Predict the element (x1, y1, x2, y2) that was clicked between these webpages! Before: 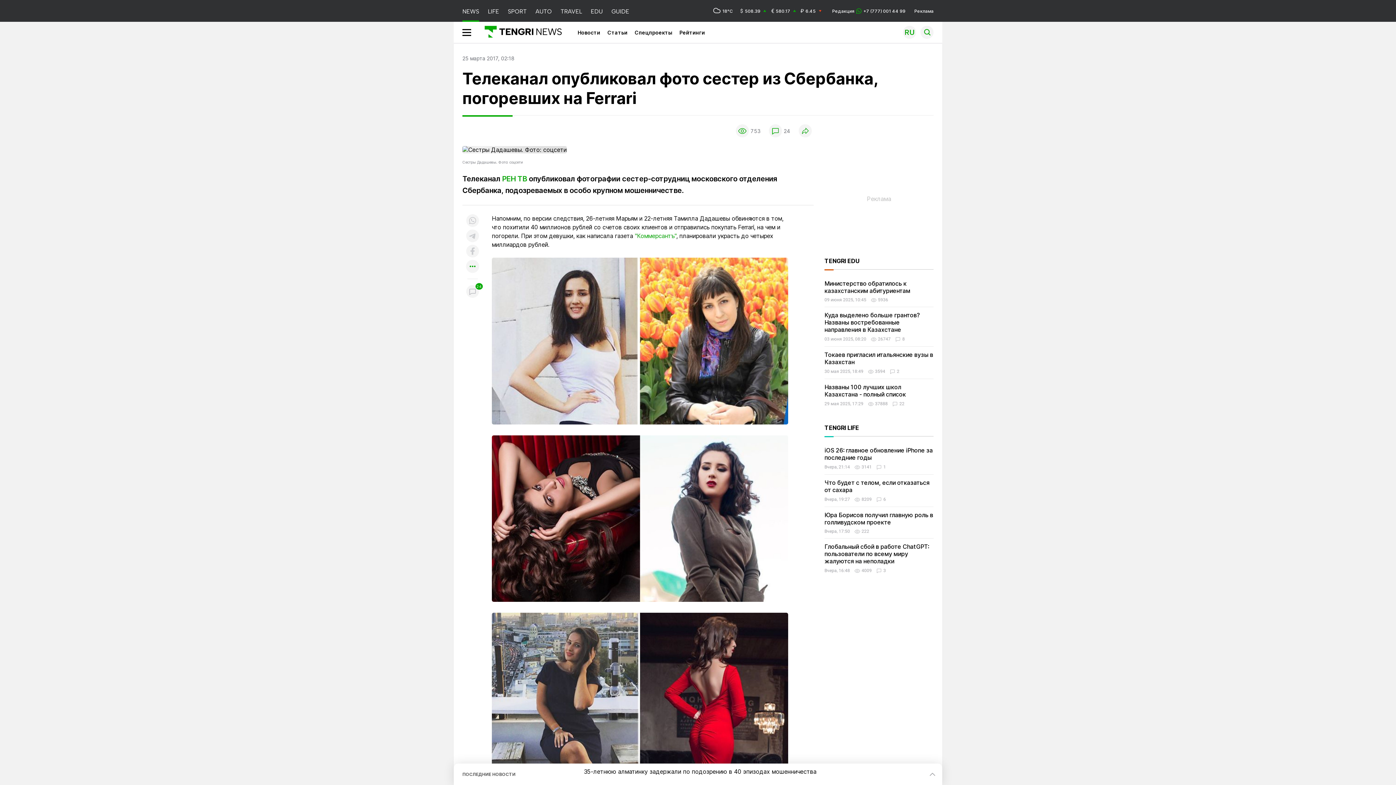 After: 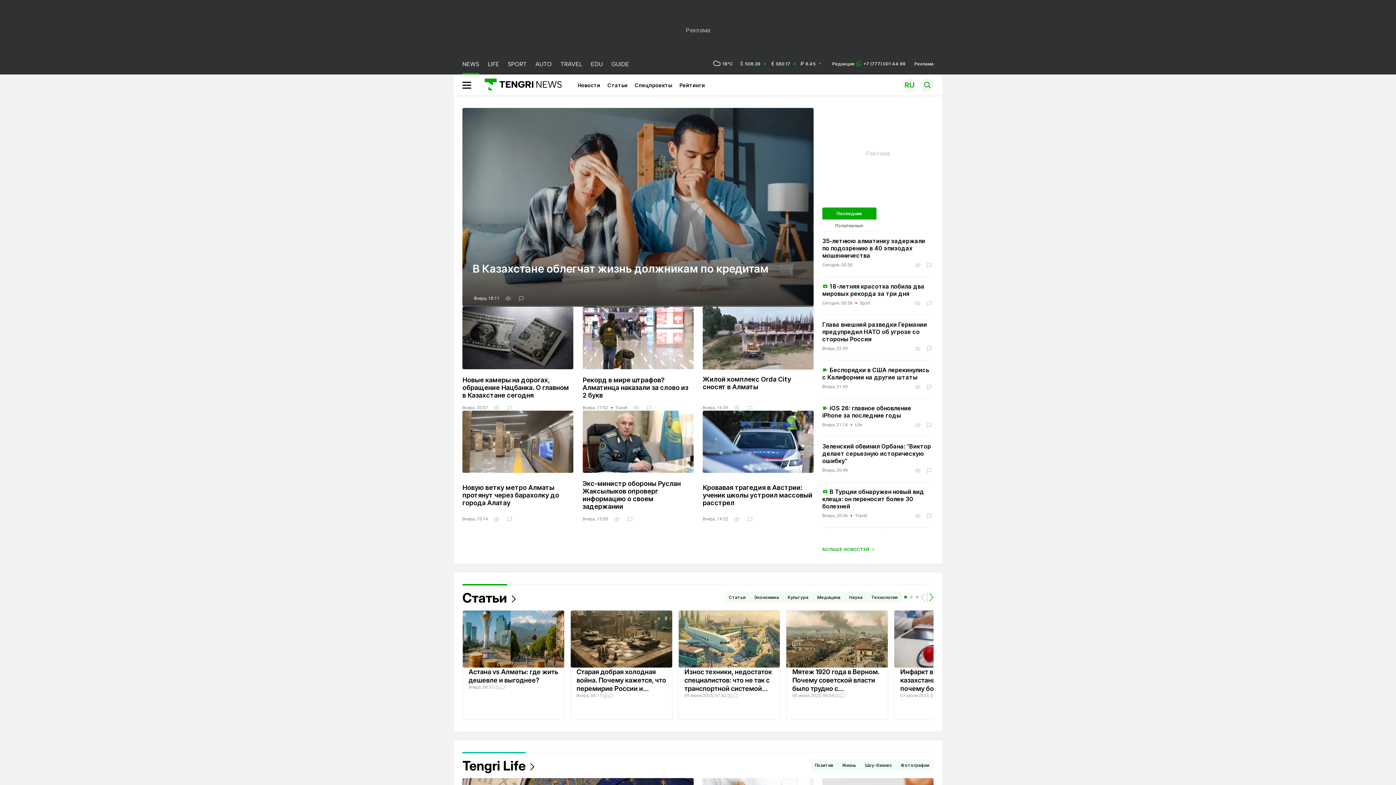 Action: bbox: (483, 24, 561, 40)